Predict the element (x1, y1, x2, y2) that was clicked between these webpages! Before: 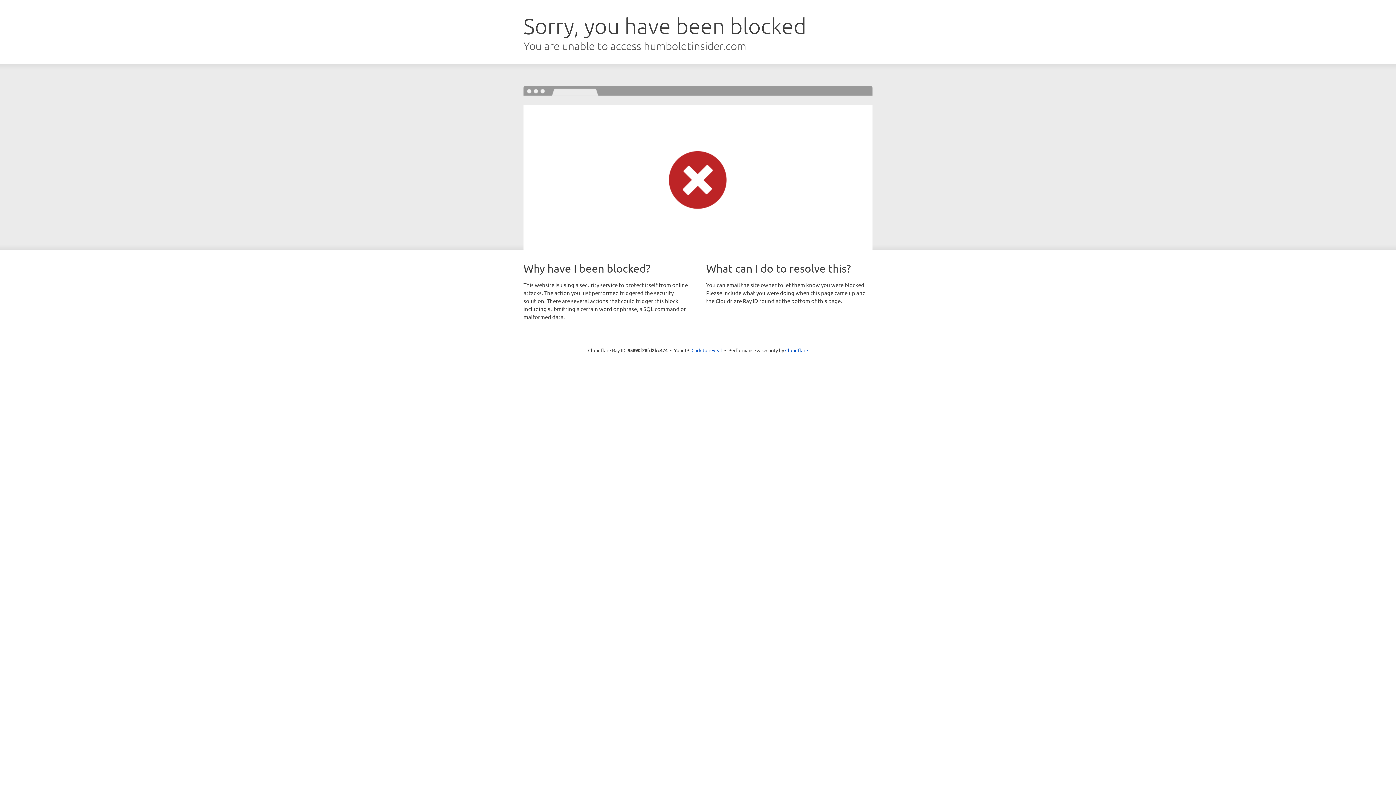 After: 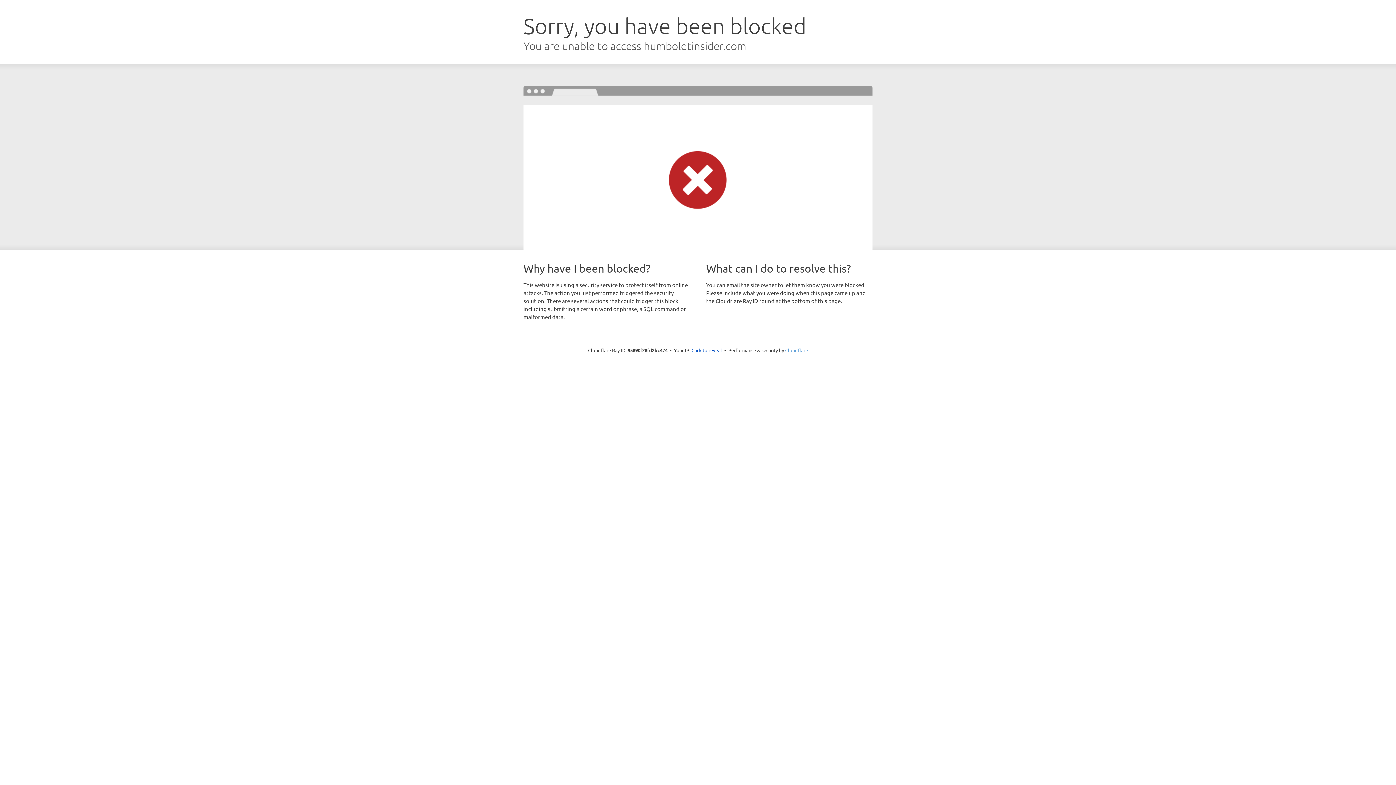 Action: bbox: (785, 347, 808, 353) label: Cloudflare